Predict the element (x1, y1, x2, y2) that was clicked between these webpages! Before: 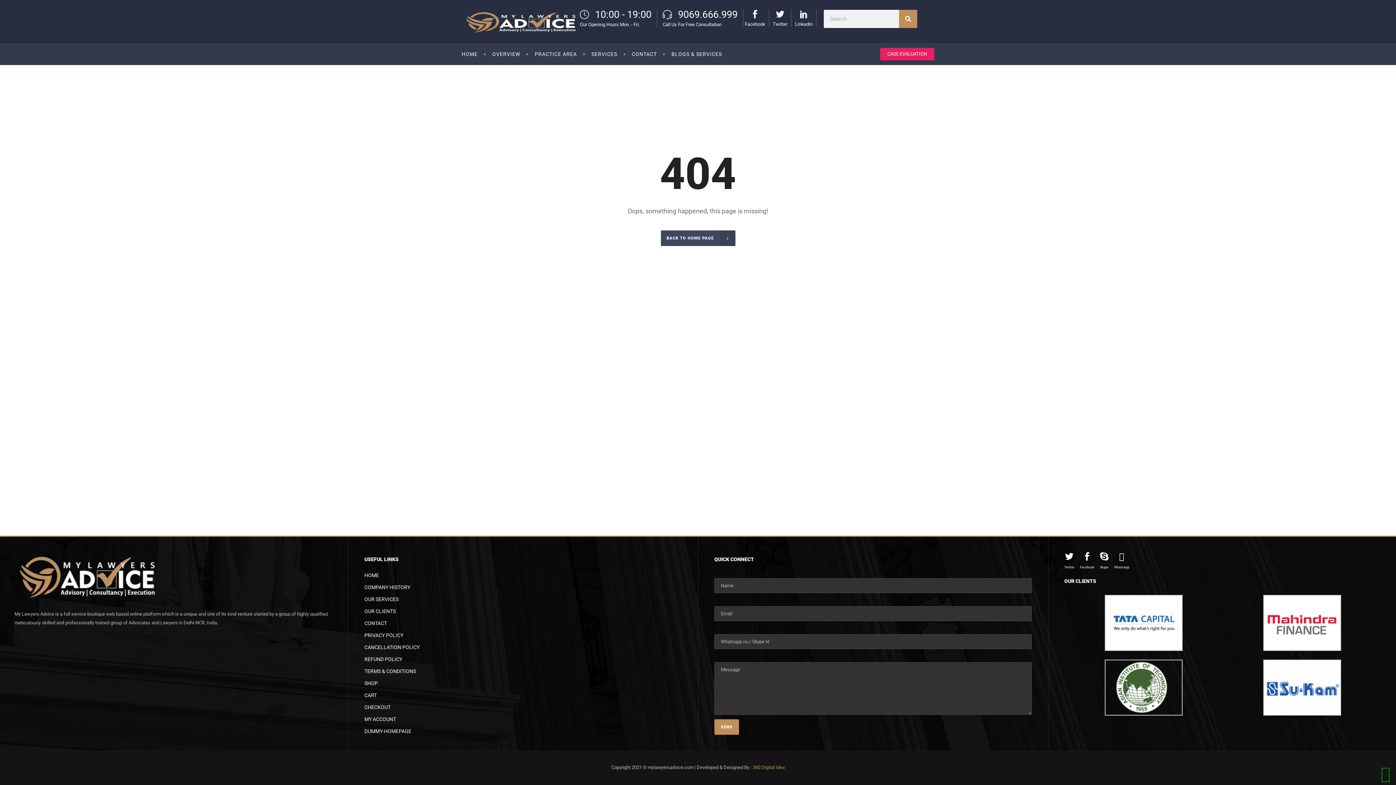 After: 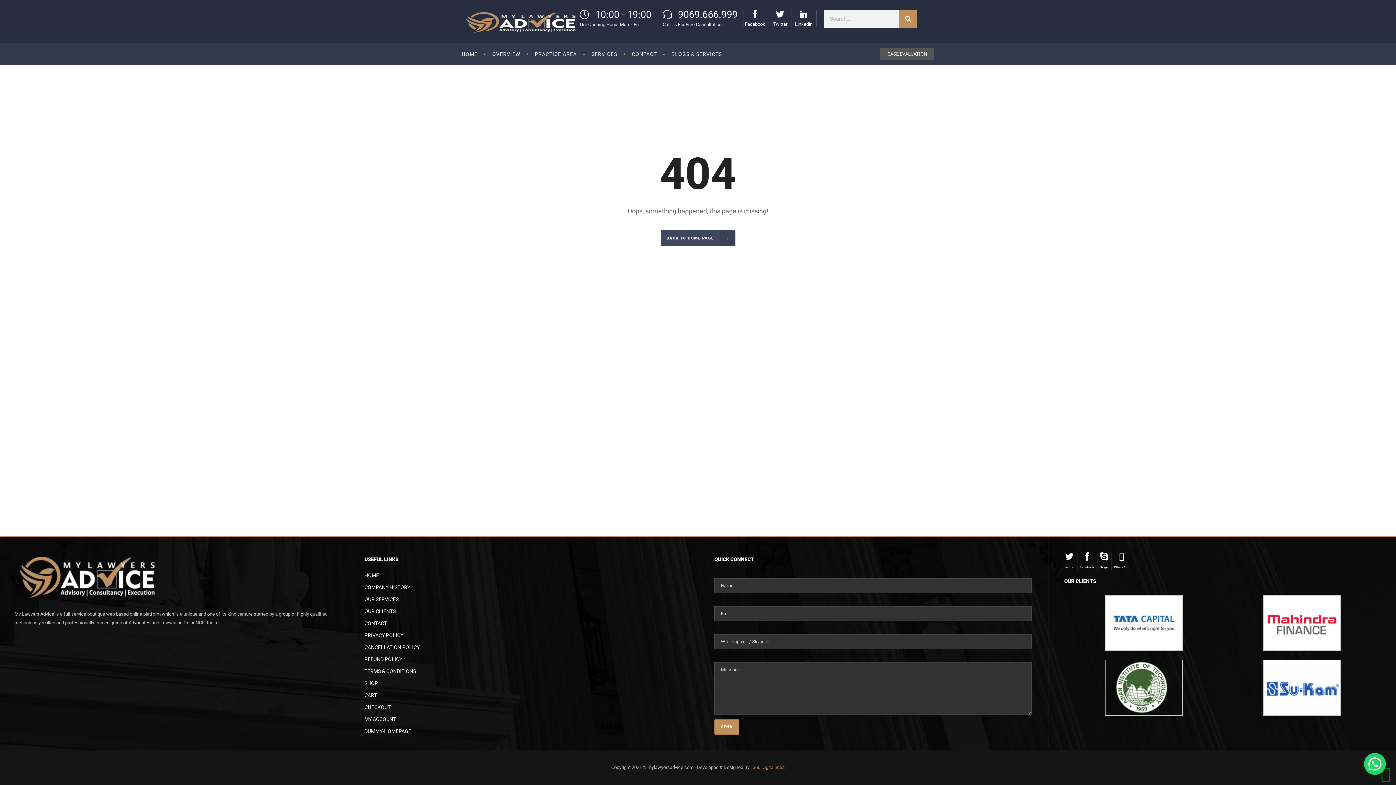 Action: label: CASE EVALUATION bbox: (880, 48, 934, 60)